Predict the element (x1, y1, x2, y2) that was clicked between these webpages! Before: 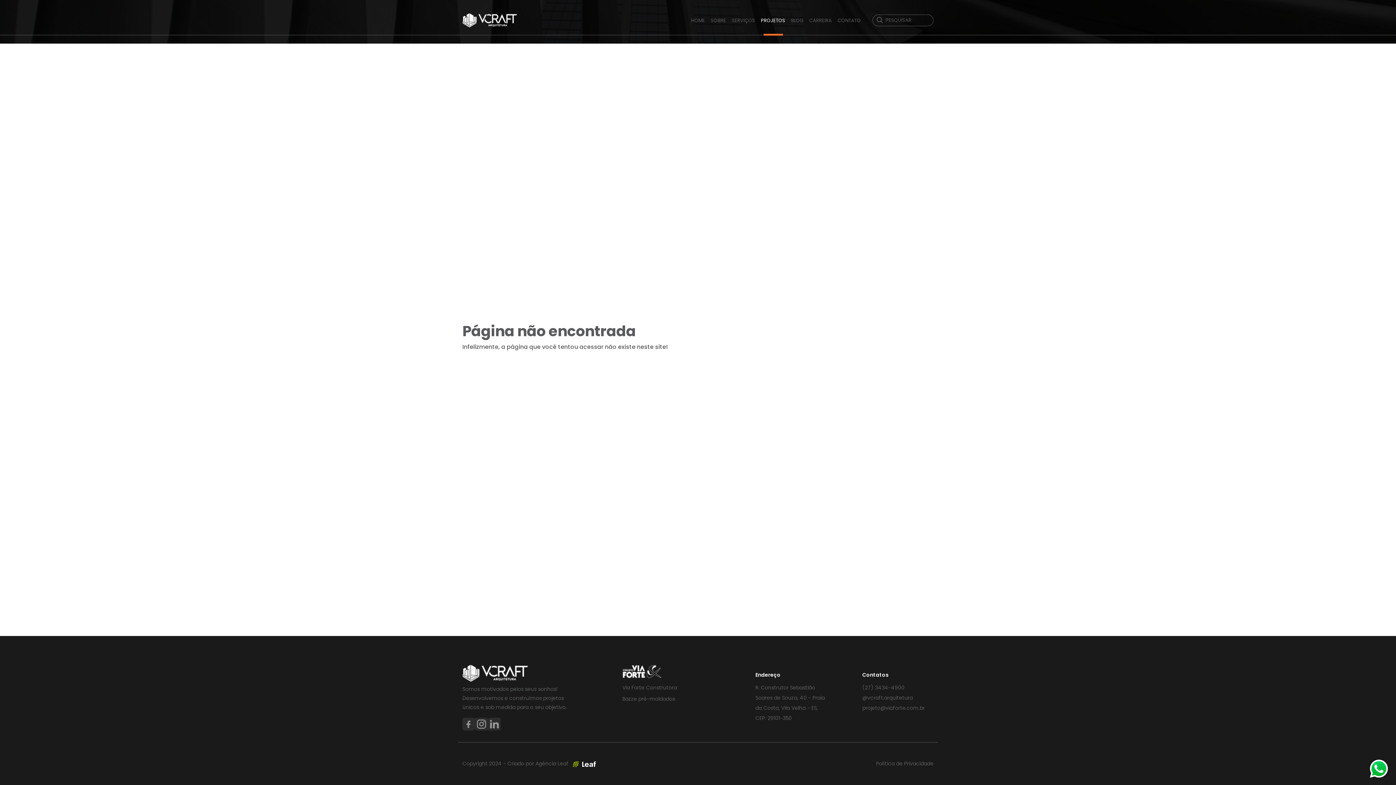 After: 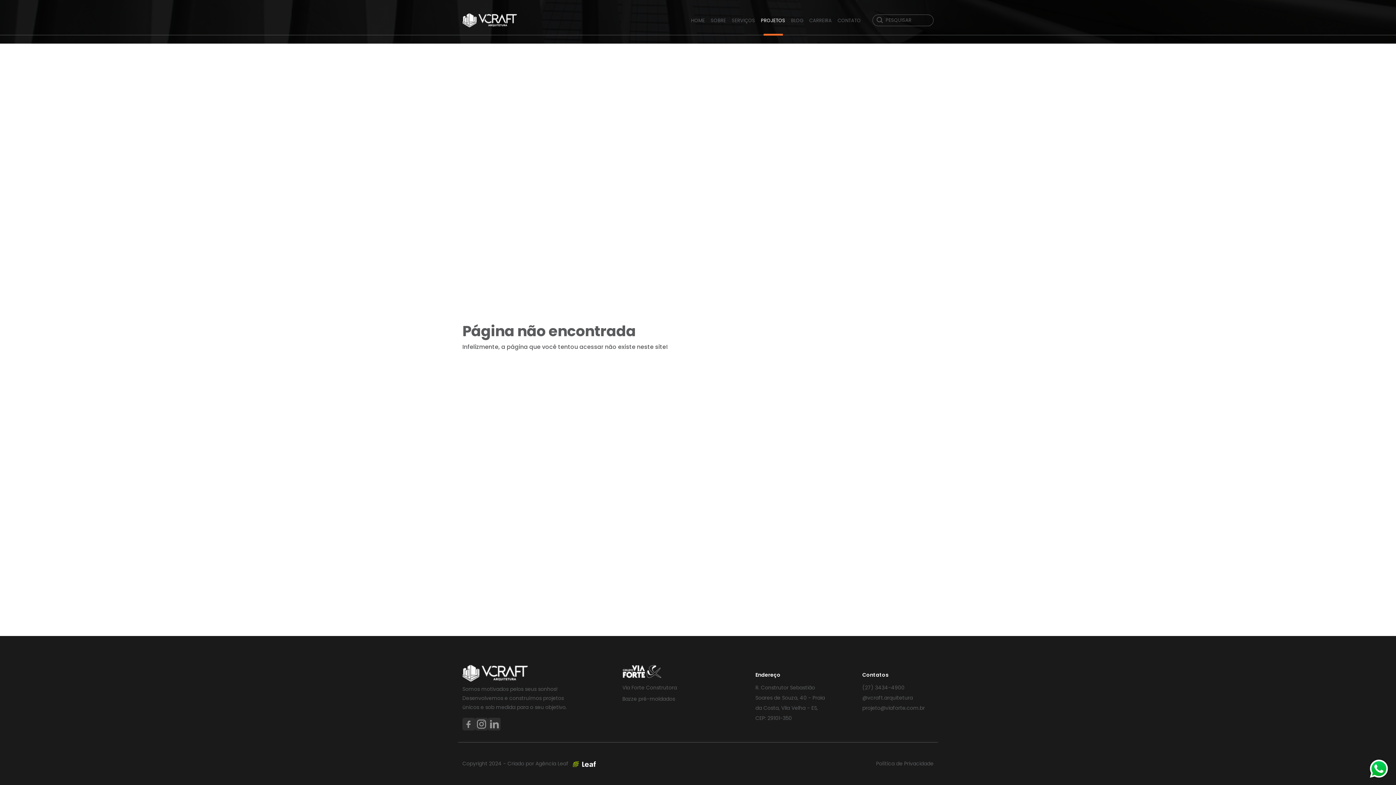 Action: bbox: (1365, 760, 1392, 778)